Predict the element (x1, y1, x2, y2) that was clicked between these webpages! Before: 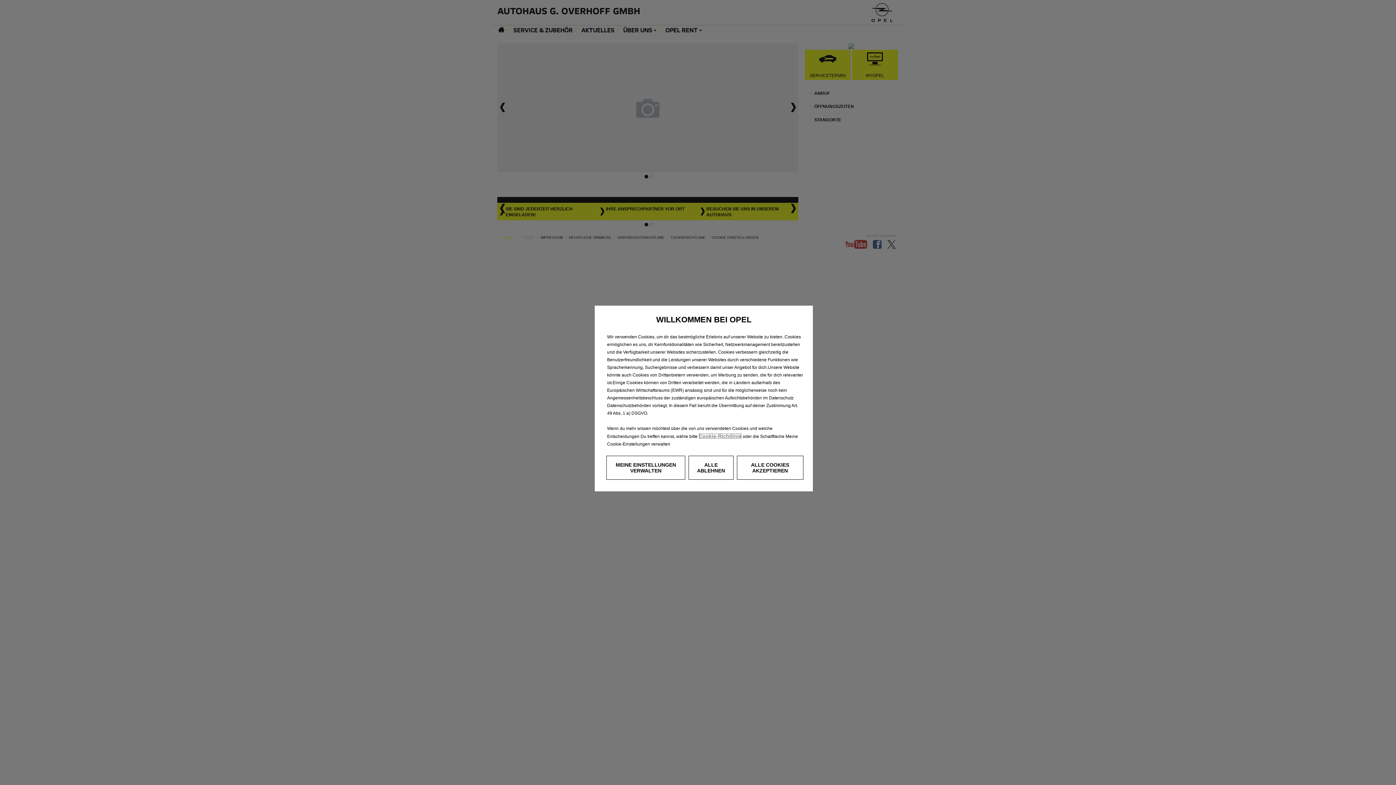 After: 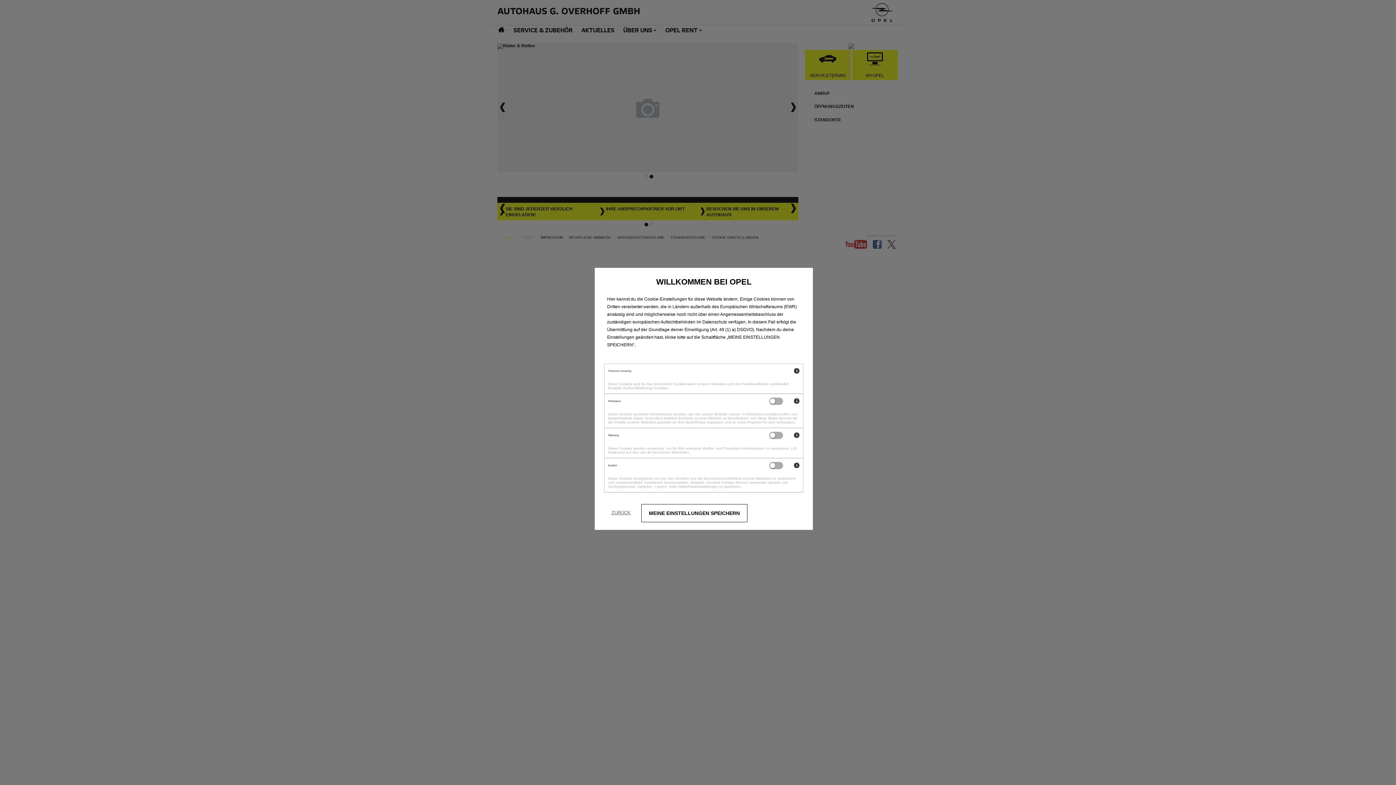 Action: bbox: (606, 456, 685, 480) label: MEINE EINSTELLUNGEN VERWALTEN